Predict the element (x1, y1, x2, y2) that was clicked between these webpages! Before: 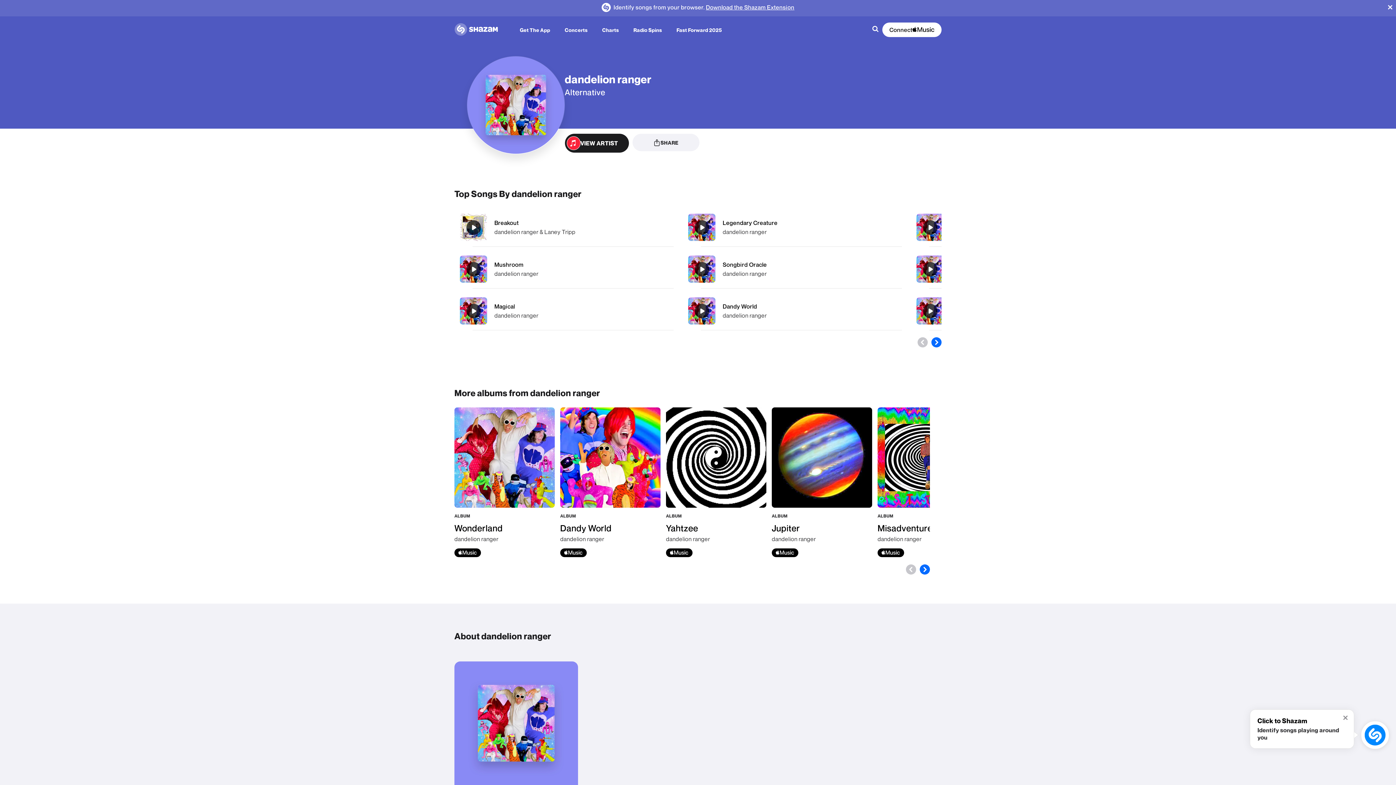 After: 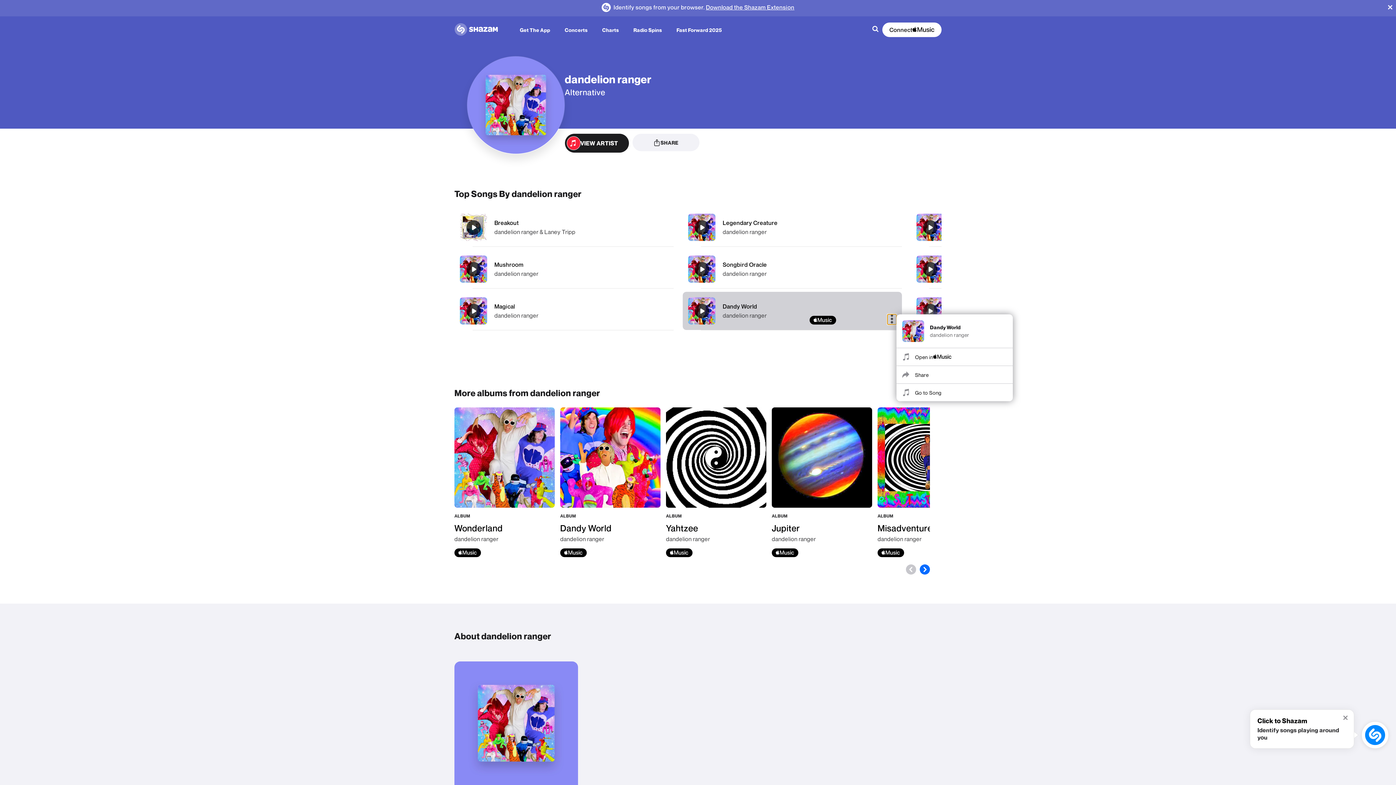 Action: bbox: (887, 314, 896, 324) label: More